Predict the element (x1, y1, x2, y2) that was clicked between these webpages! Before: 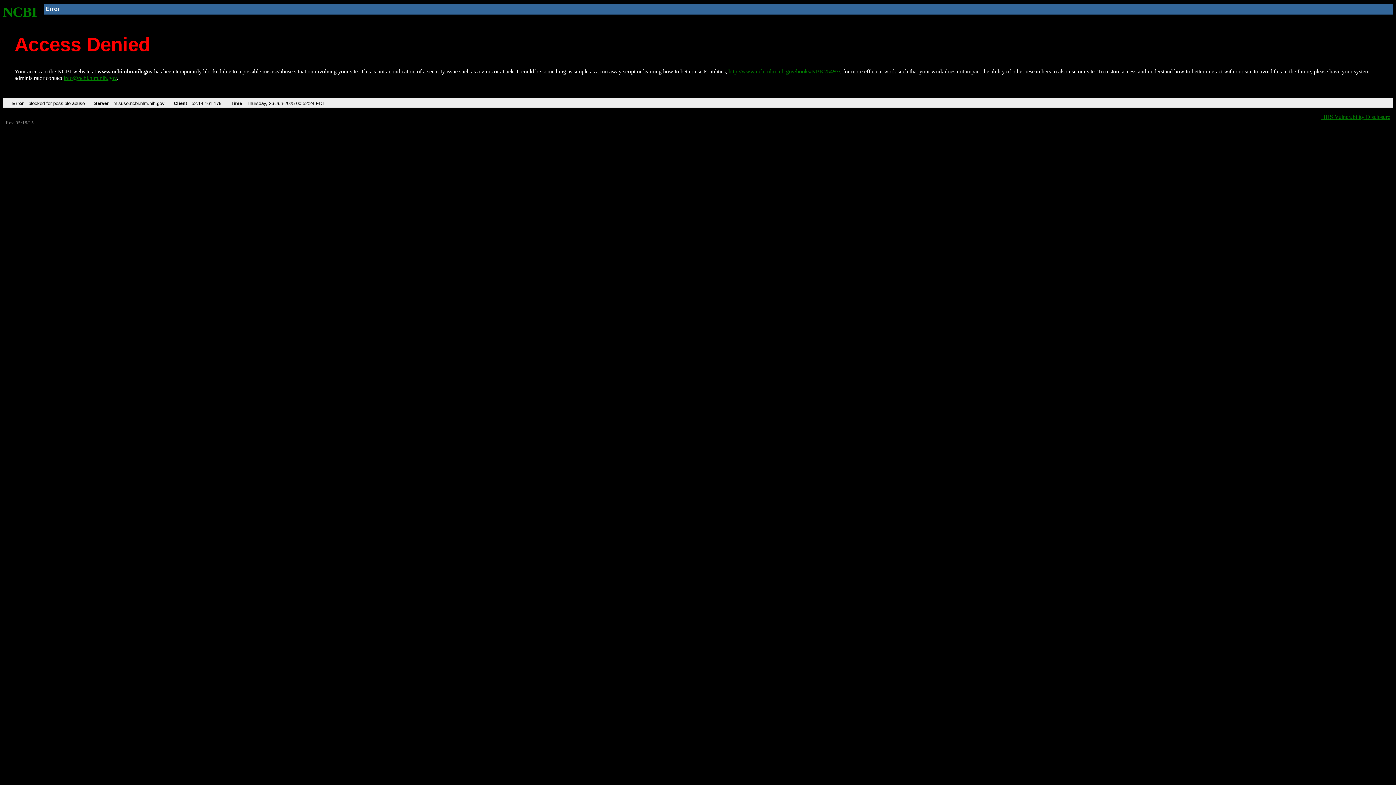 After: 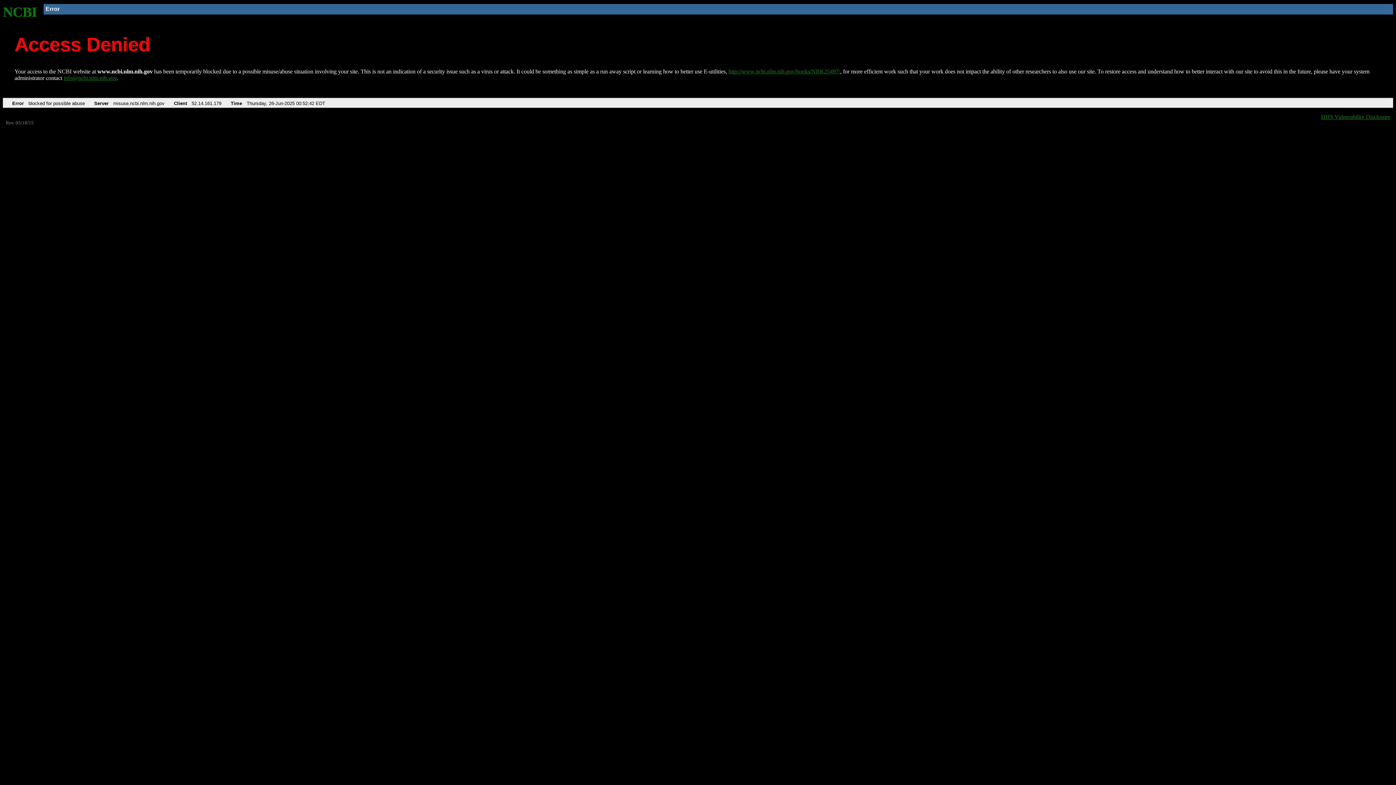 Action: label: NCBI bbox: (2, 4, 37, 19)